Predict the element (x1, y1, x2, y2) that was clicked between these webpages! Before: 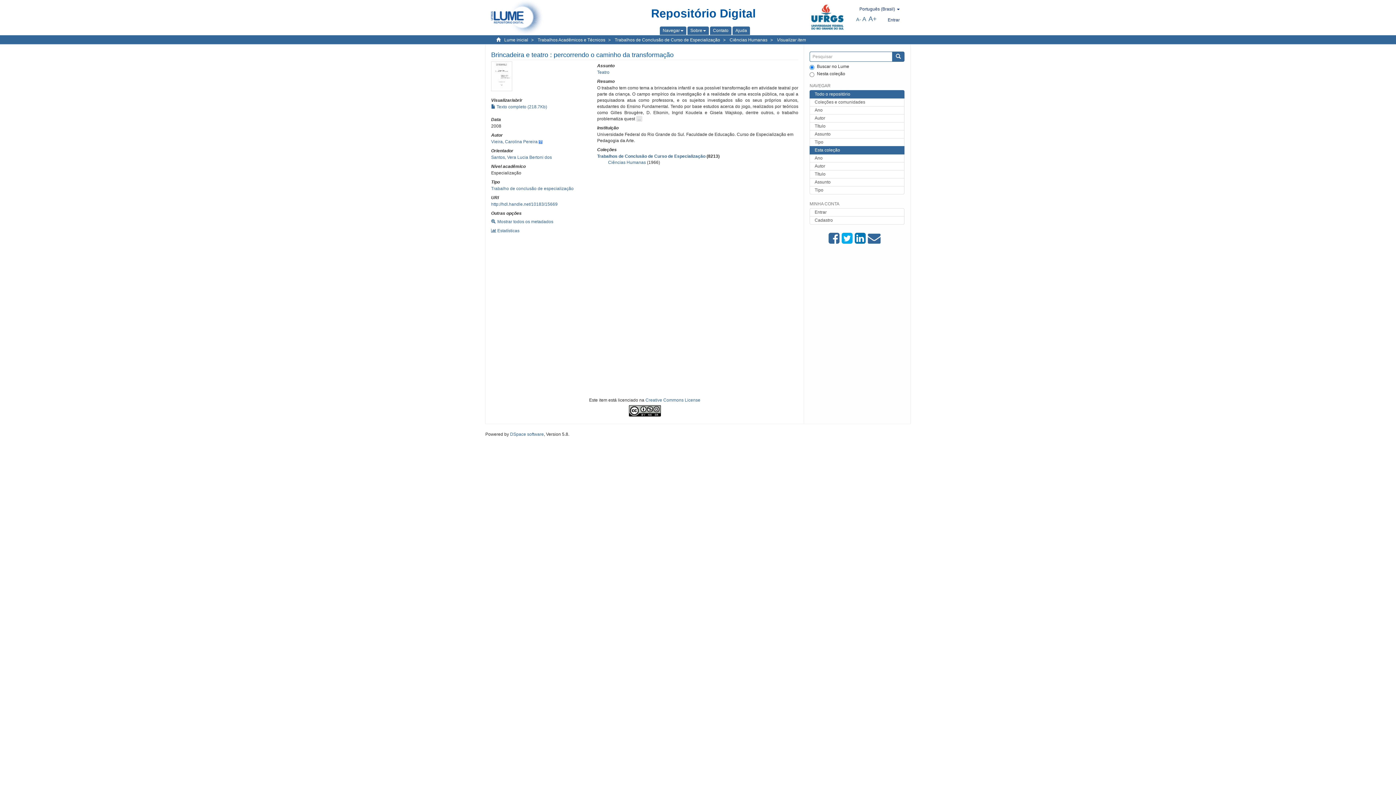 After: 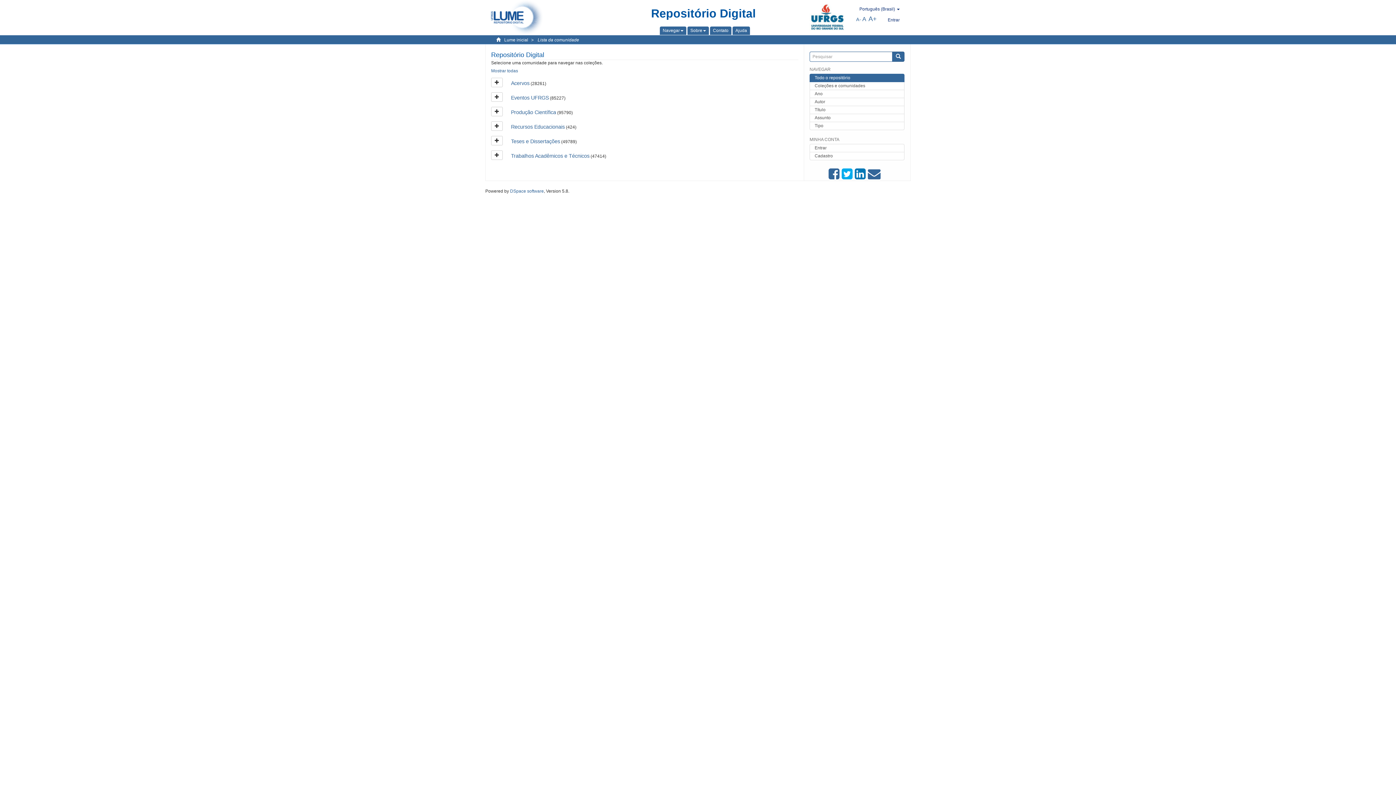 Action: bbox: (809, 98, 904, 106) label: Coleções e comunidades